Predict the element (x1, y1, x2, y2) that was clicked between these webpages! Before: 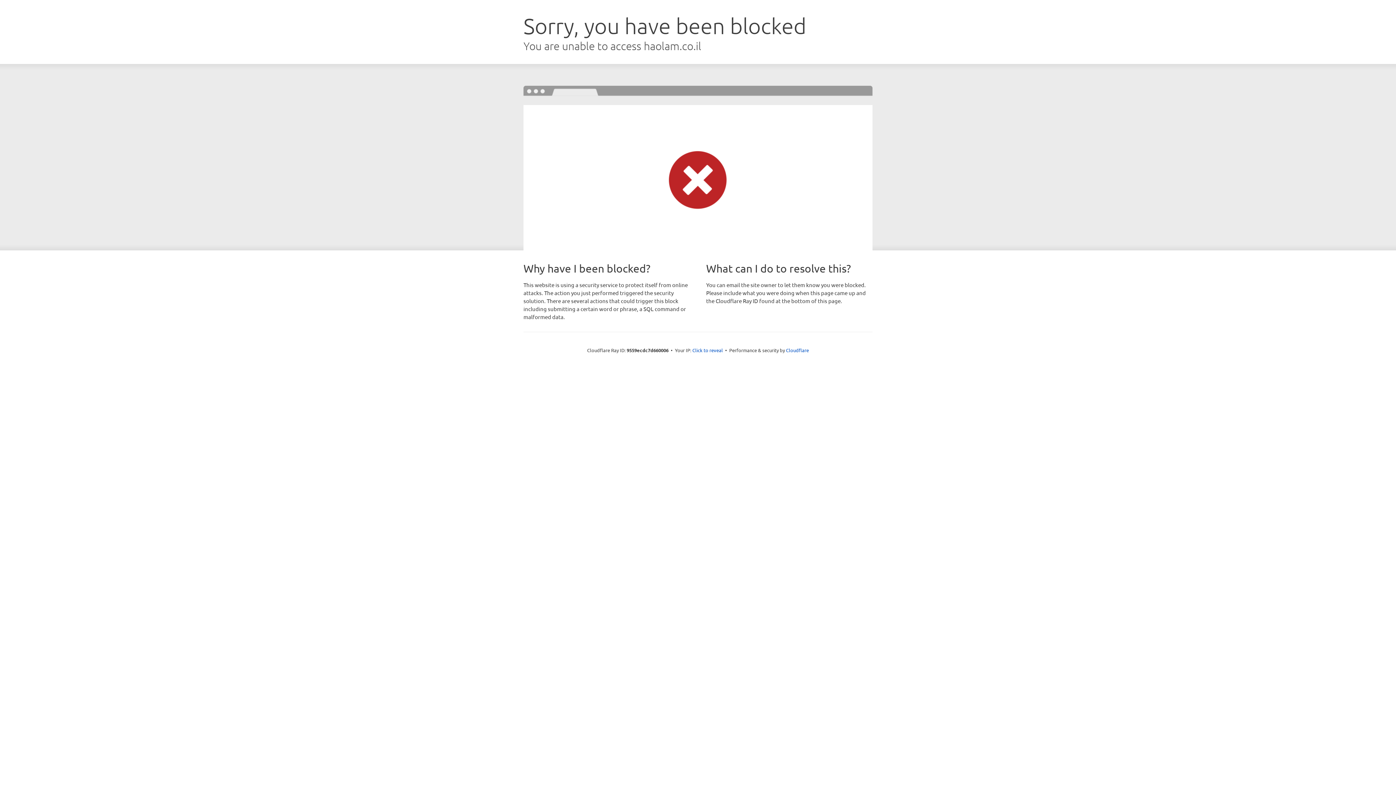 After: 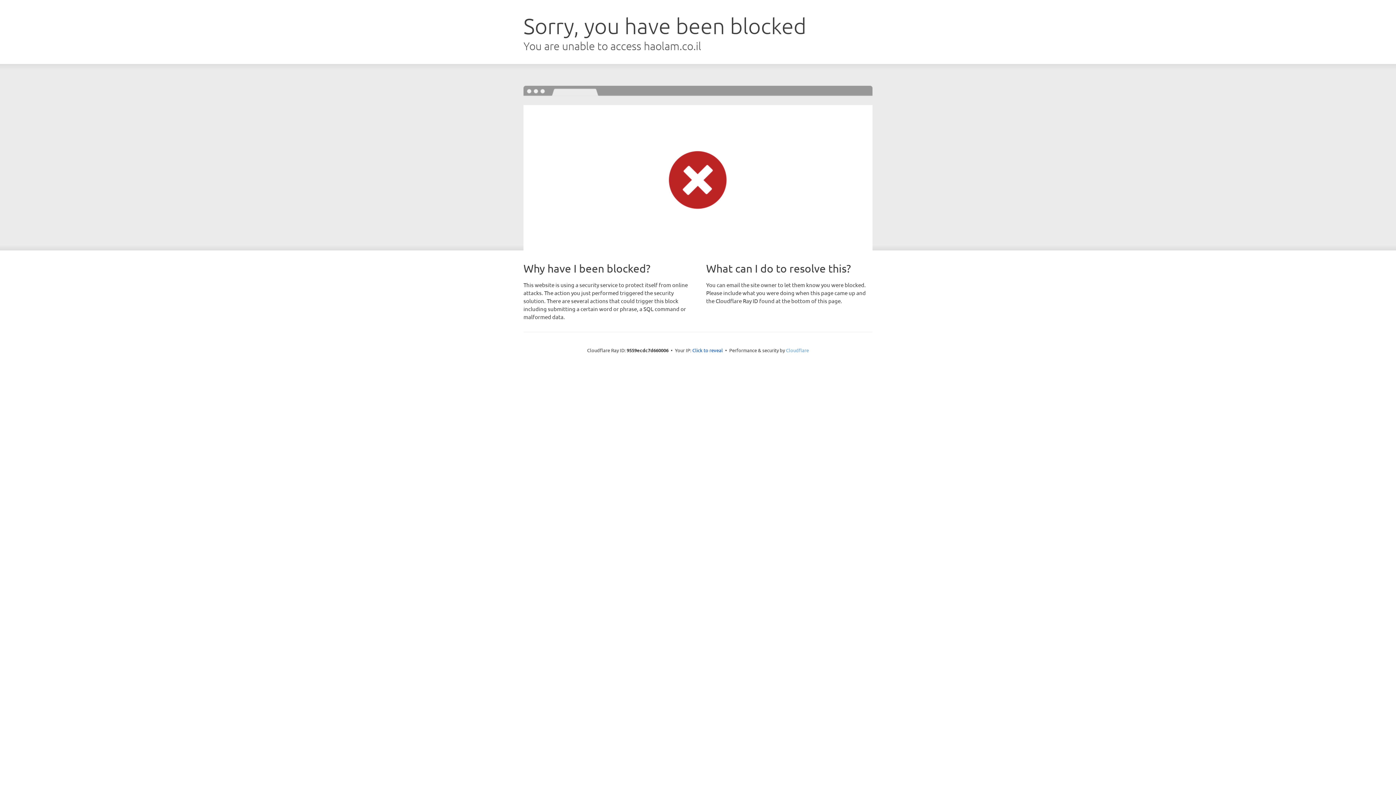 Action: label: Cloudflare bbox: (786, 347, 809, 353)